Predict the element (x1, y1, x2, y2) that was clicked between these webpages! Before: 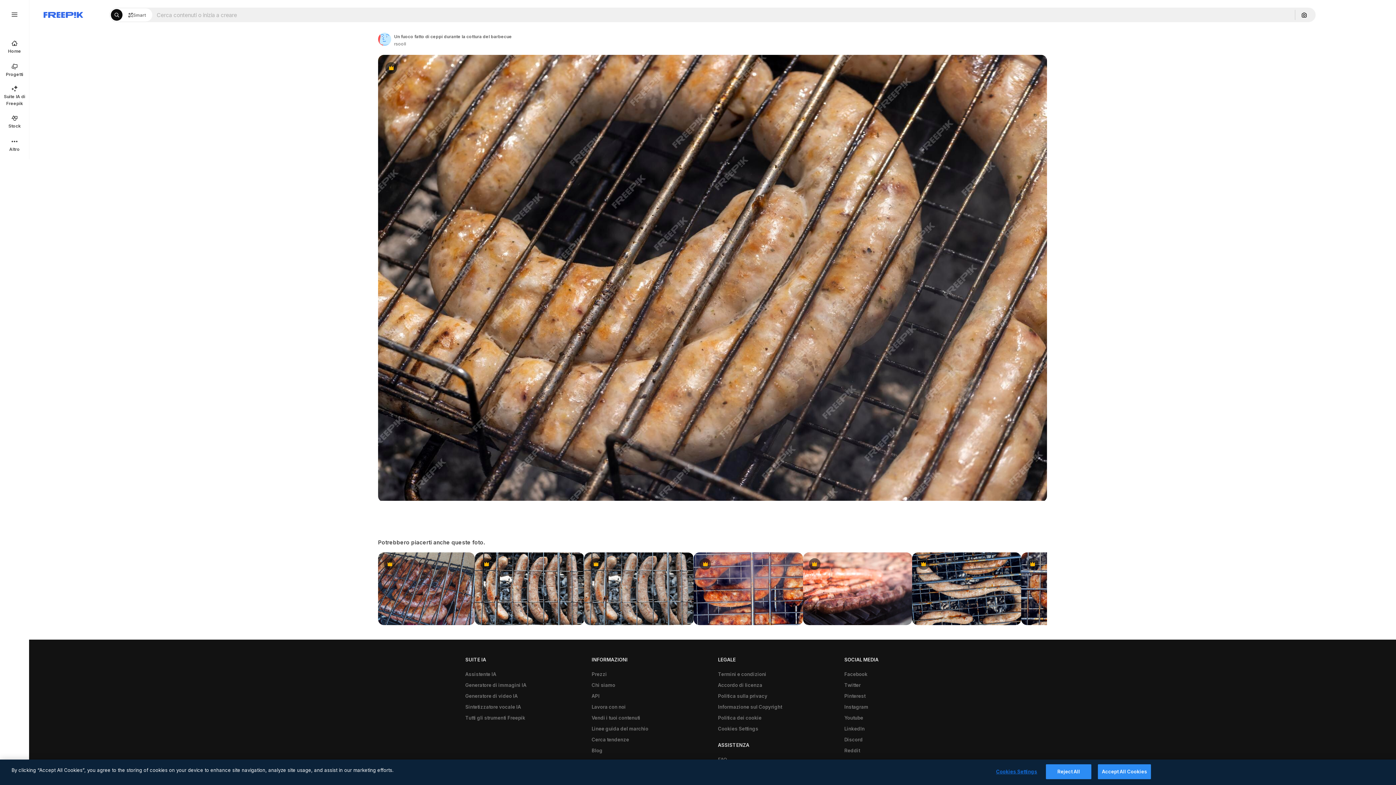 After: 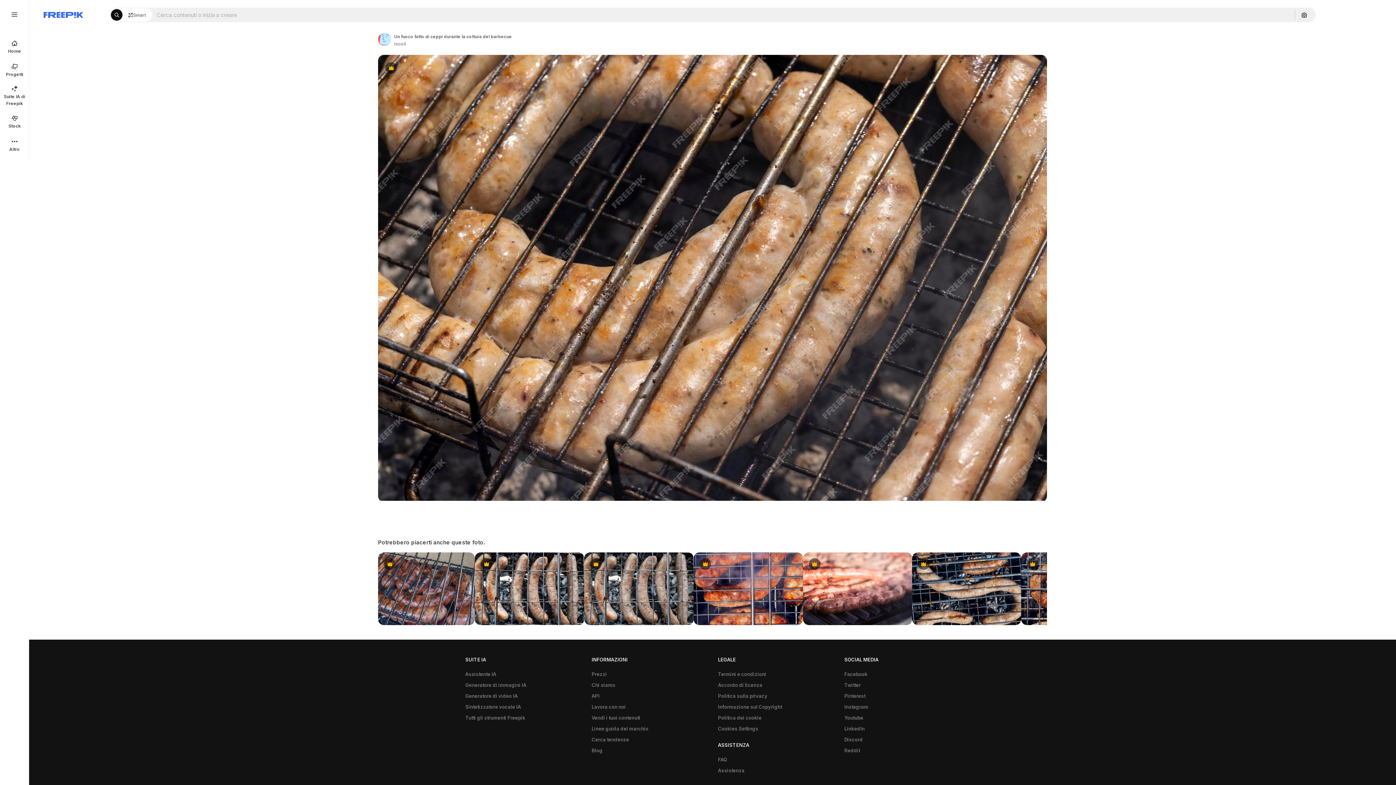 Action: label: Reject All bbox: (1046, 764, 1091, 779)